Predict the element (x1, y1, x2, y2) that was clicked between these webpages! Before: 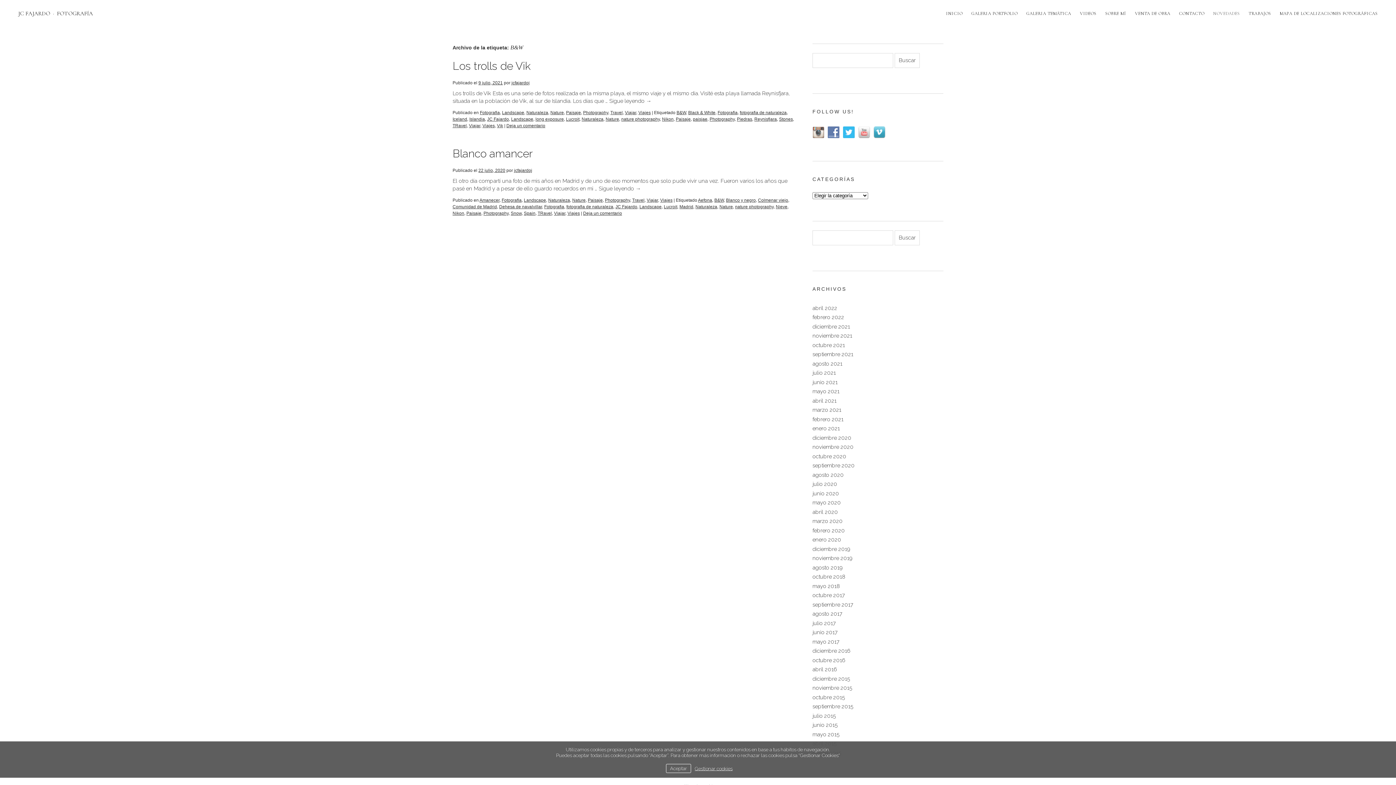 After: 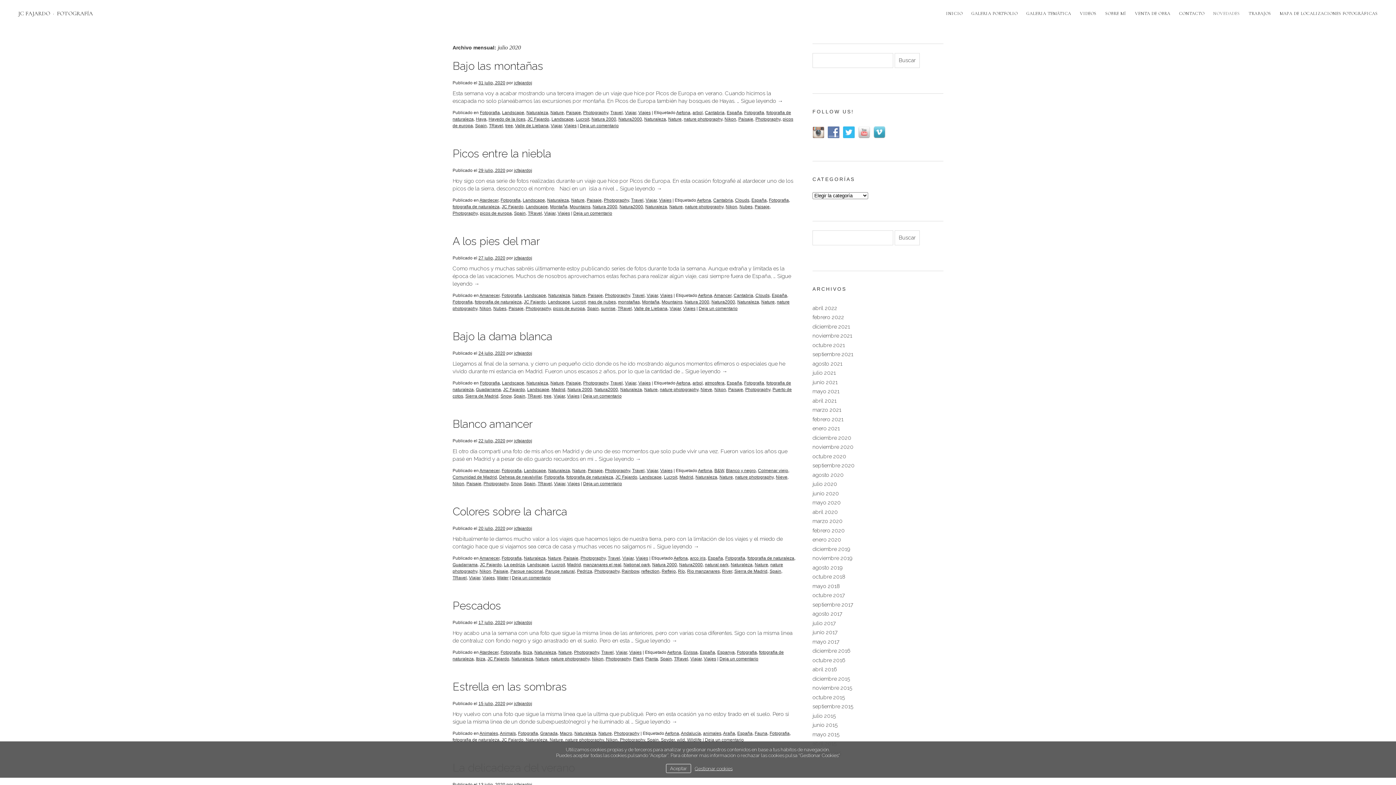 Action: label: julio 2020 bbox: (812, 481, 837, 487)